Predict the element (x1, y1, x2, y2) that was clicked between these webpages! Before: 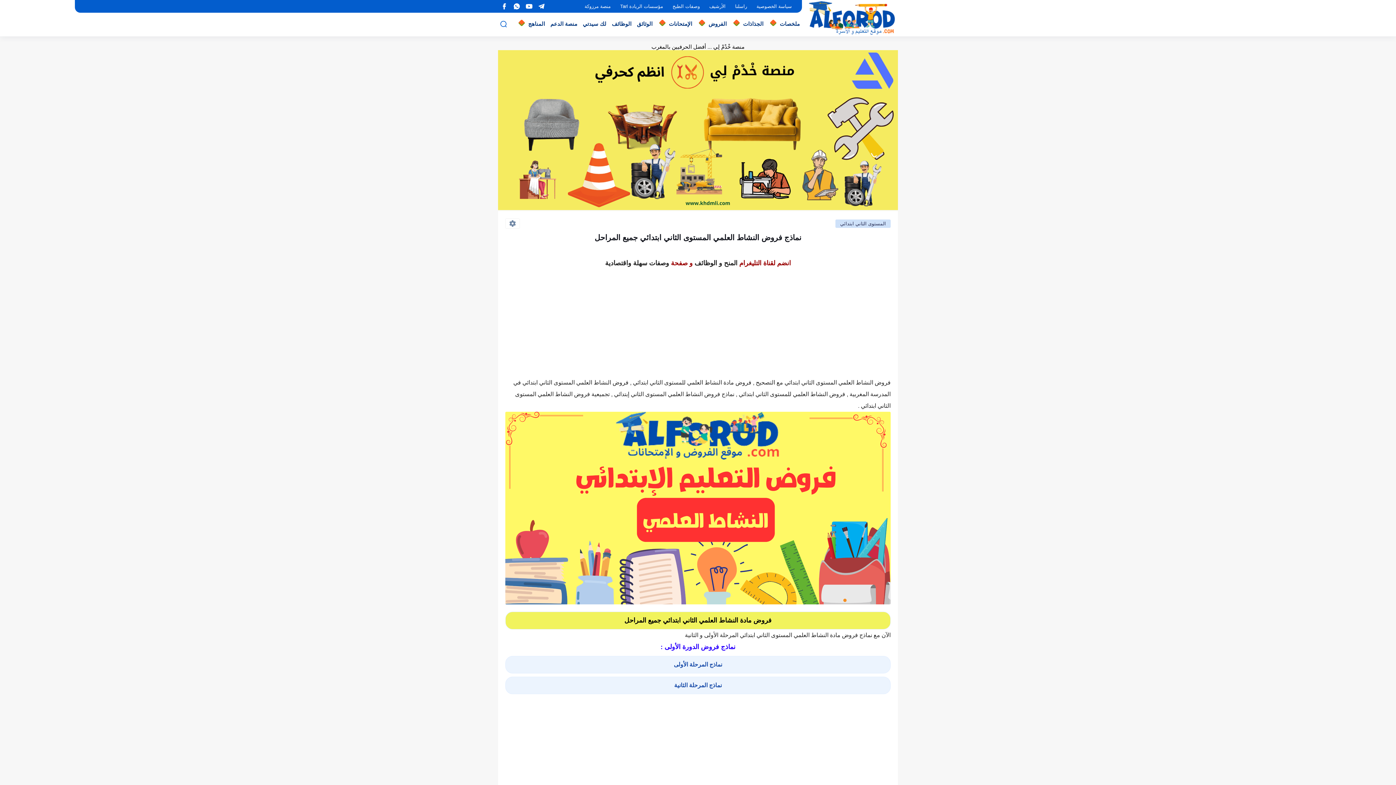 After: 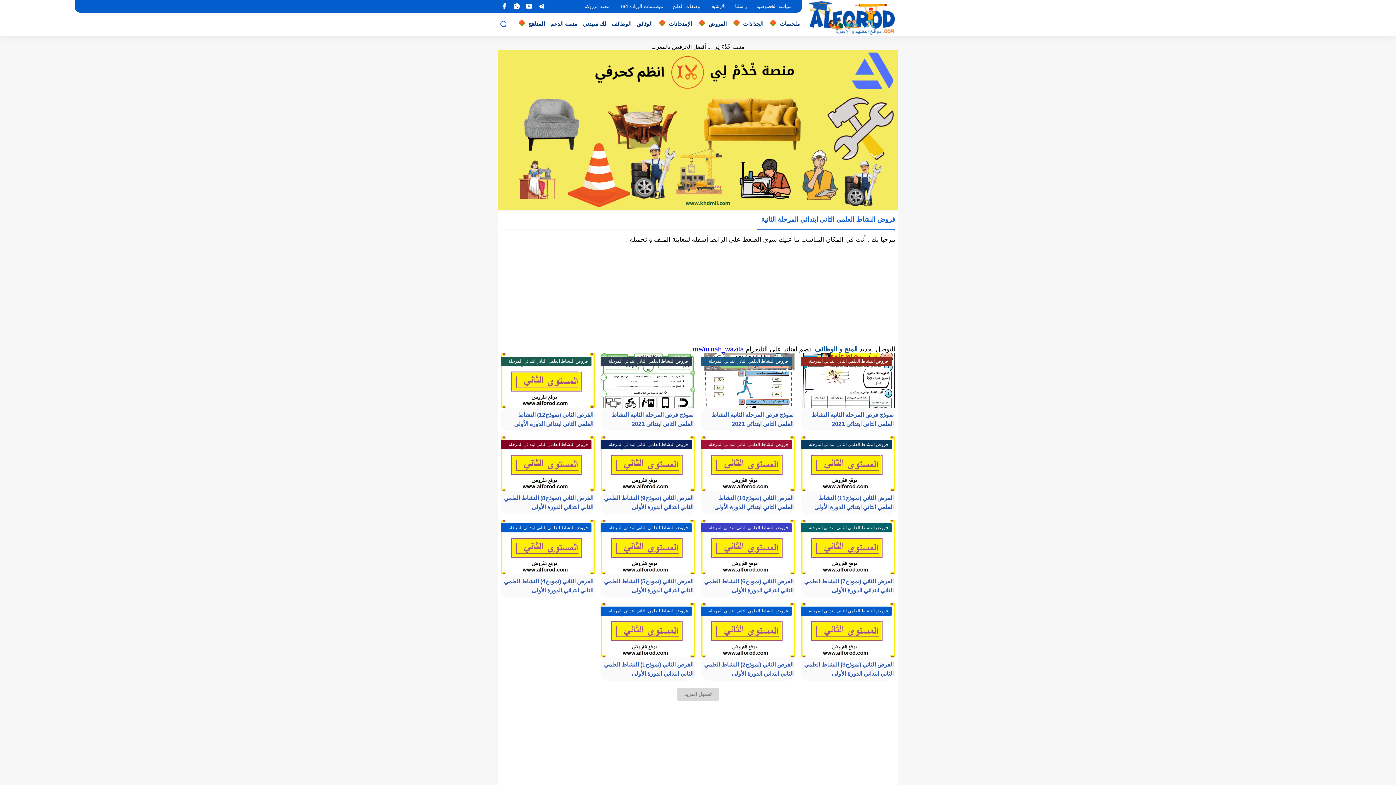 Action: bbox: (674, 682, 722, 688) label: نماذج المرحلة الثانية